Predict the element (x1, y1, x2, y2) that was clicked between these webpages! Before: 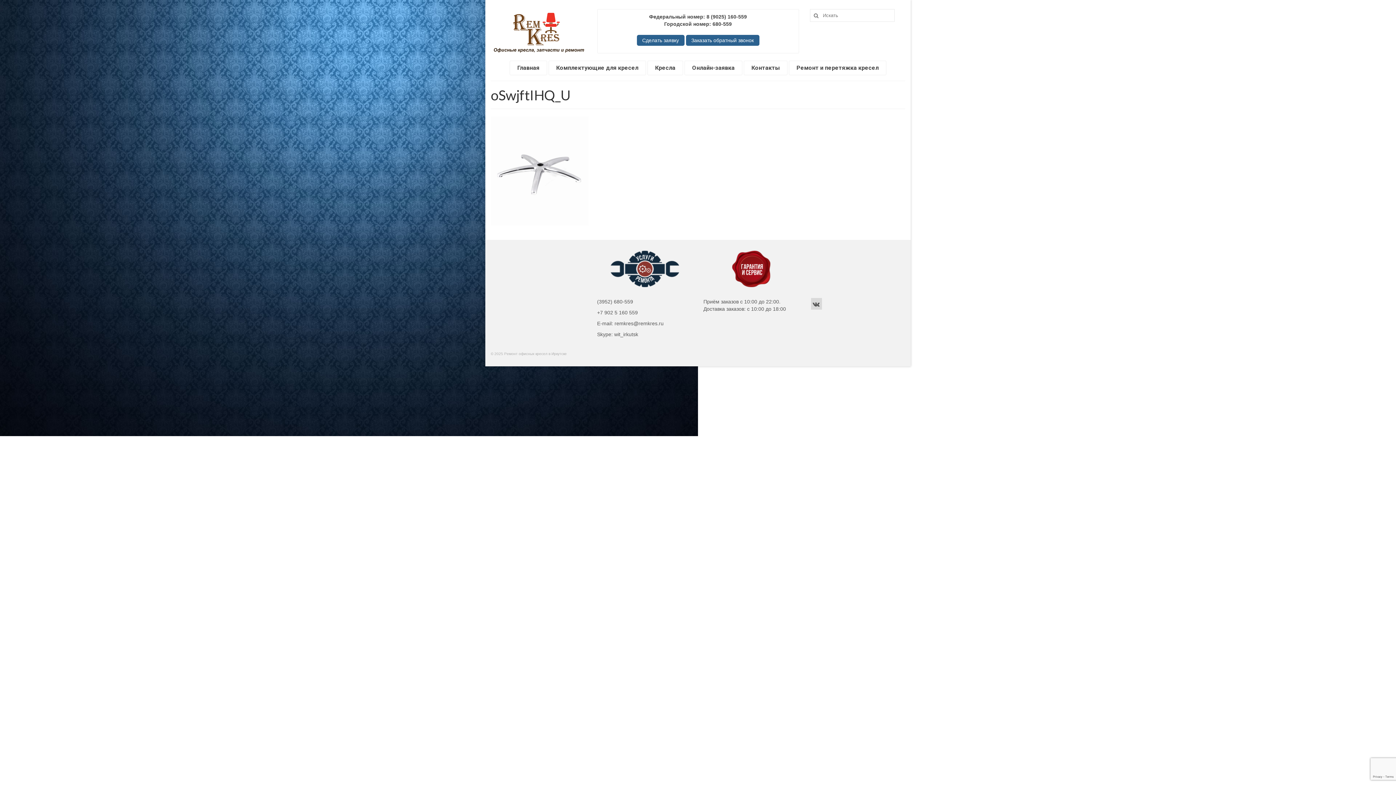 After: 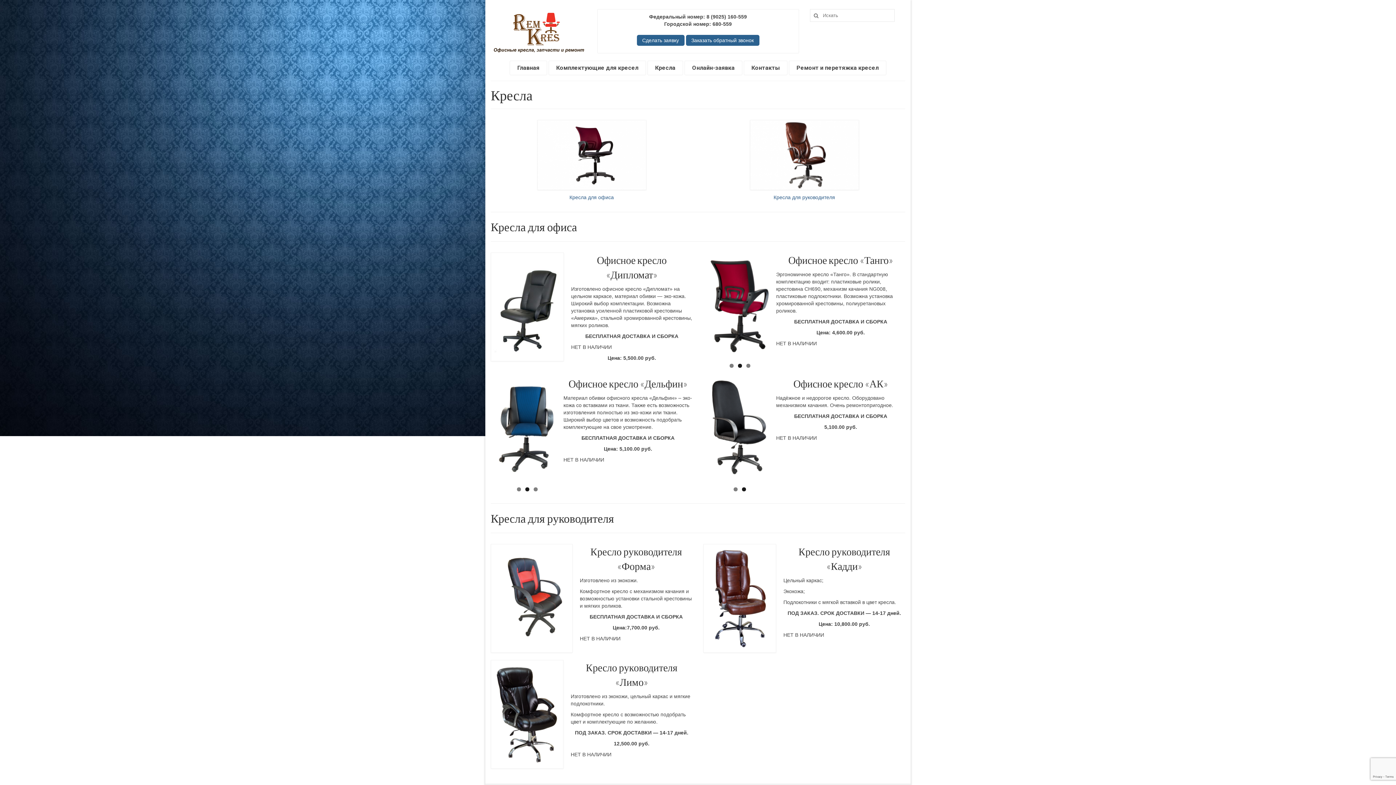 Action: label: Кресла bbox: (655, 61, 675, 74)